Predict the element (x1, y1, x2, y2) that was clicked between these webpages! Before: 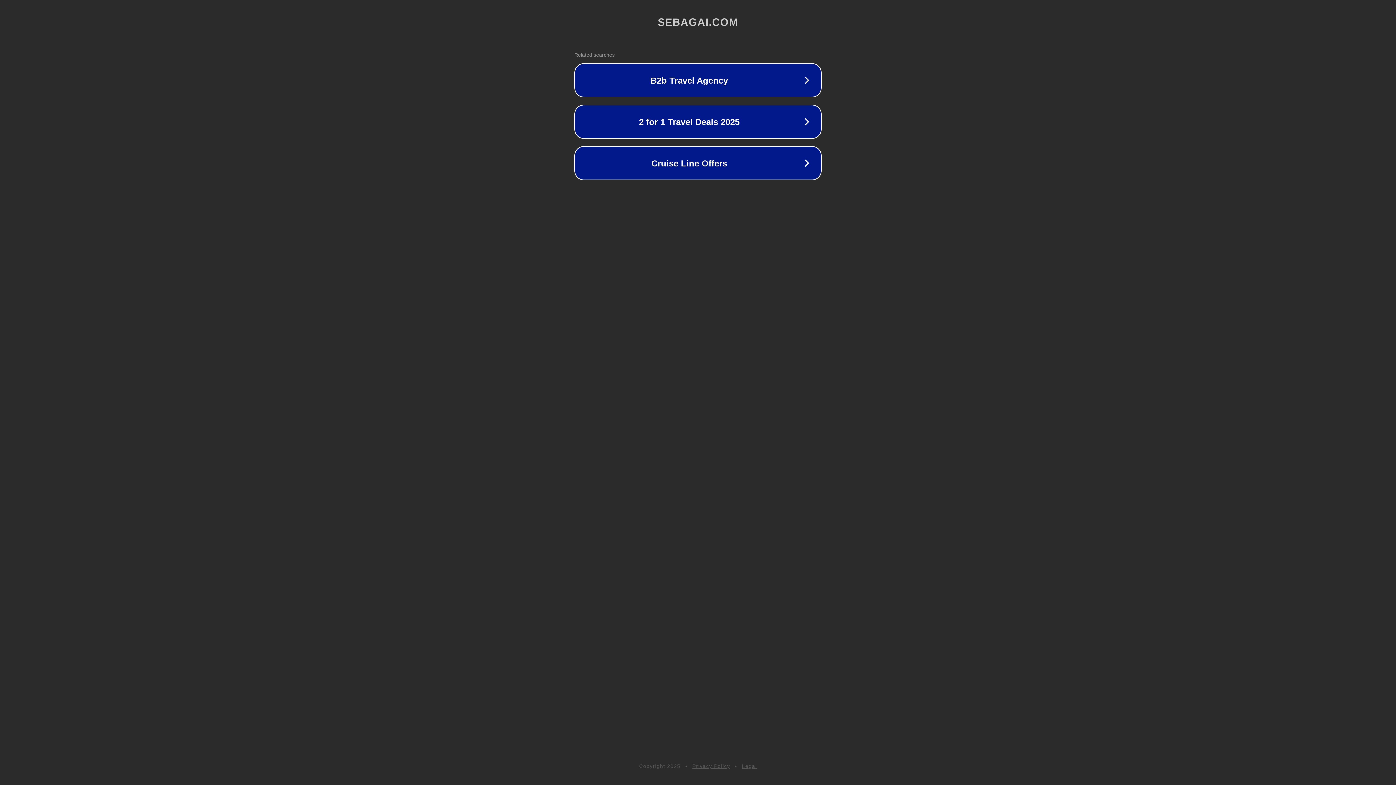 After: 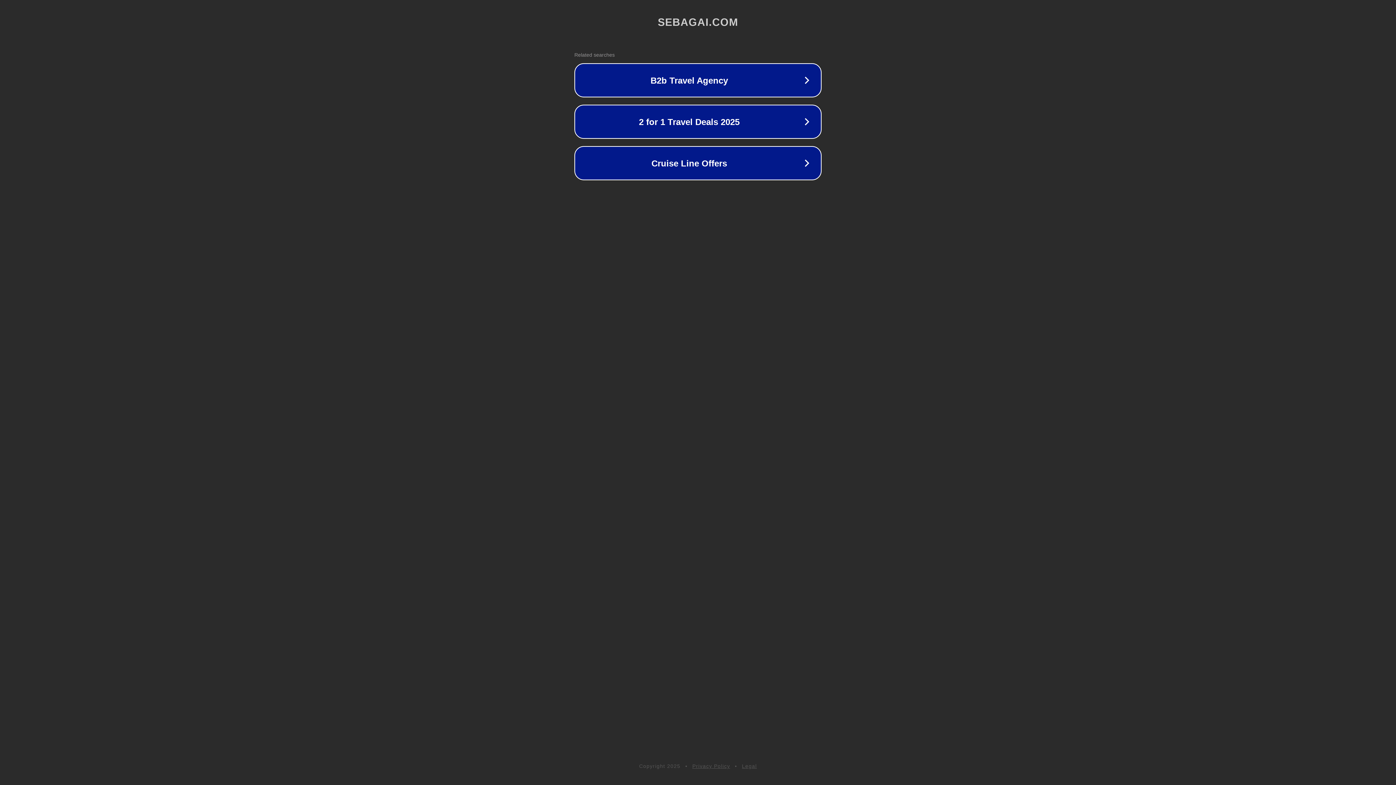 Action: bbox: (742, 763, 757, 769) label: Legal